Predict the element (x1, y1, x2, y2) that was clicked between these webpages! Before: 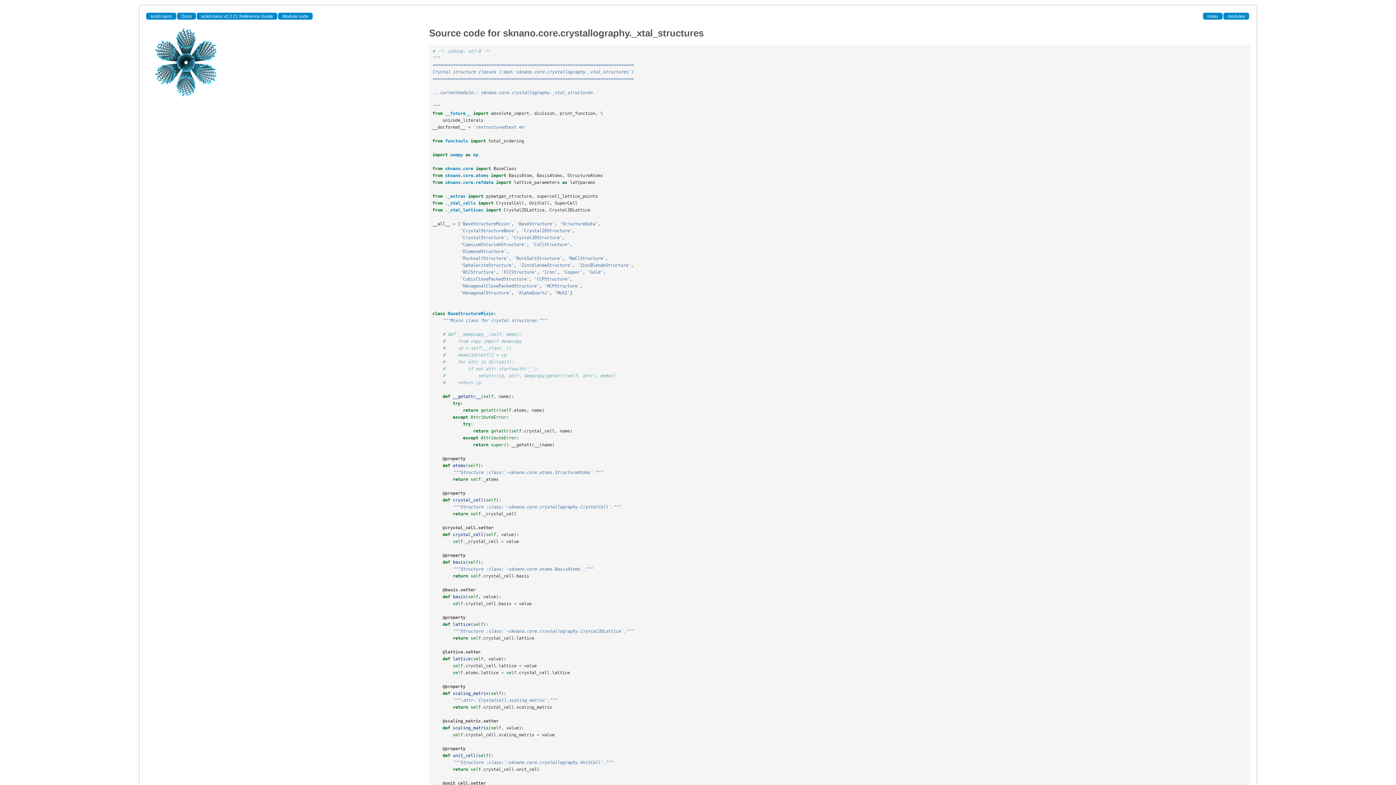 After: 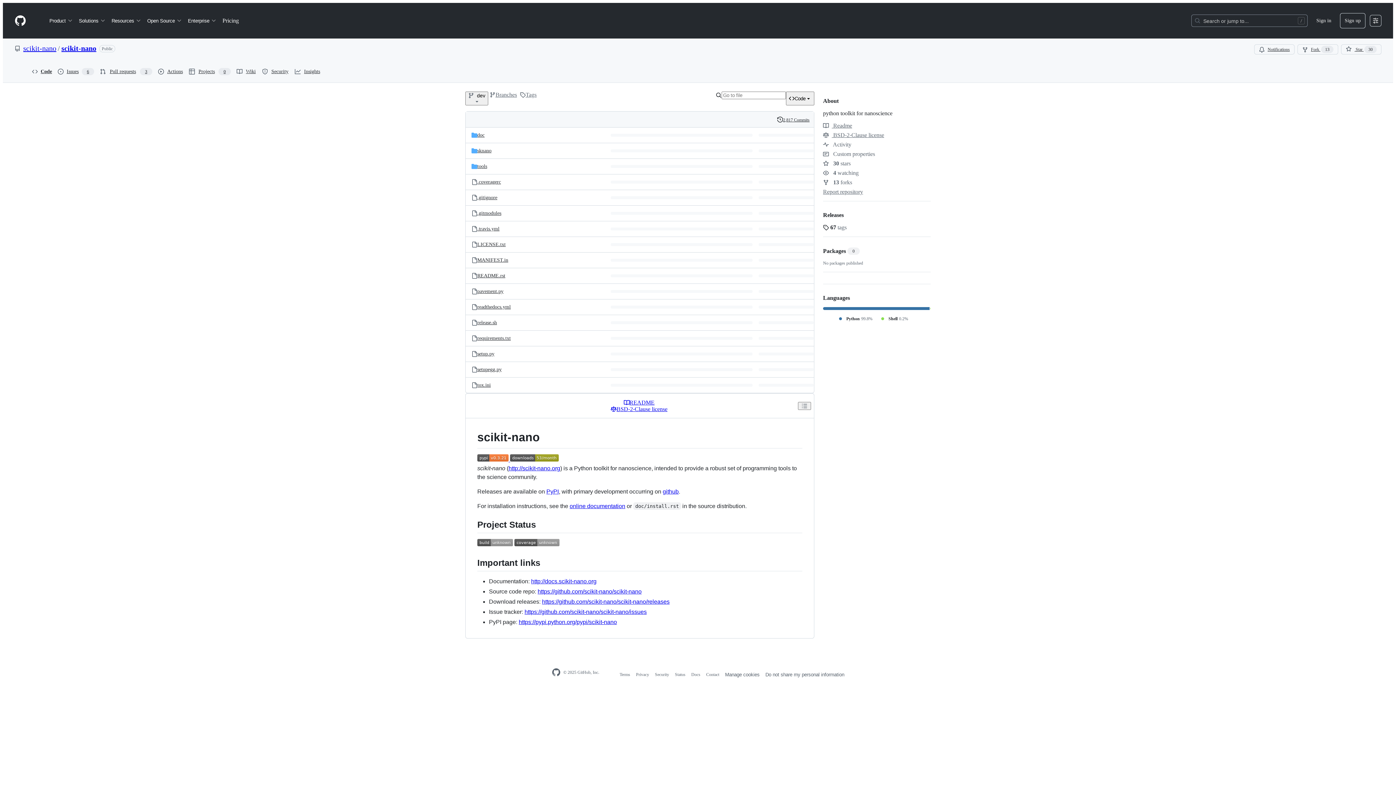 Action: label: scikit-nano bbox: (146, 12, 176, 19)